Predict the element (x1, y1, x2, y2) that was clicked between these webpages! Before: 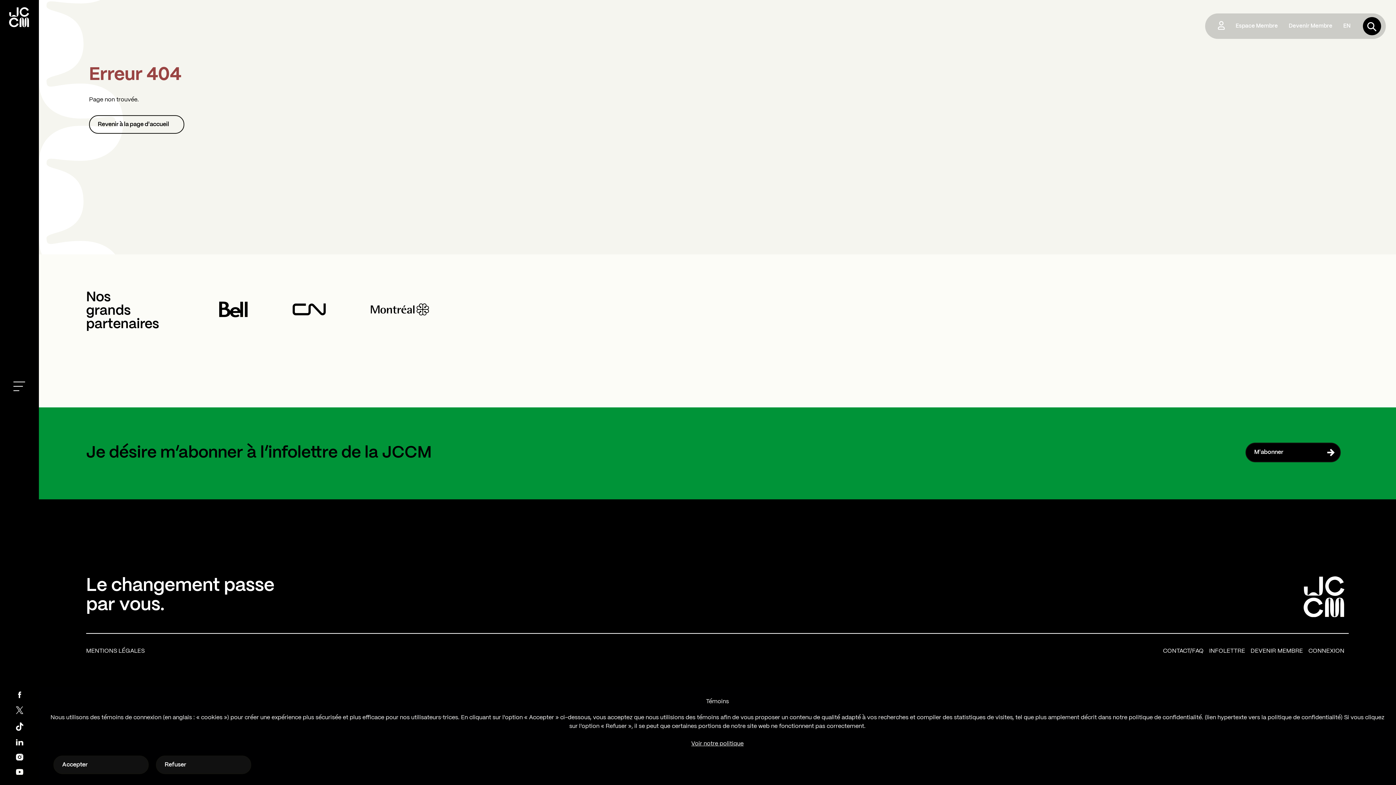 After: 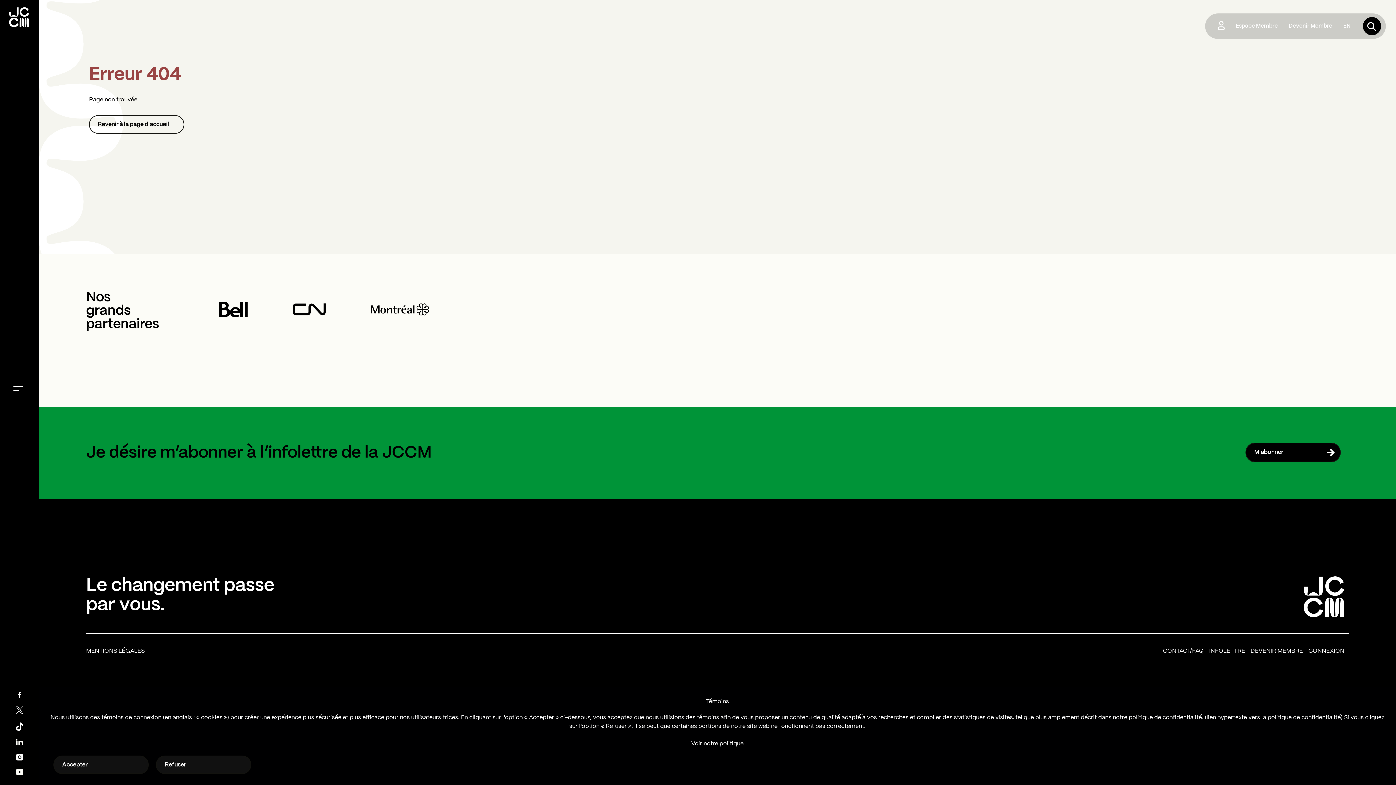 Action: bbox: (15, 770, 23, 776)